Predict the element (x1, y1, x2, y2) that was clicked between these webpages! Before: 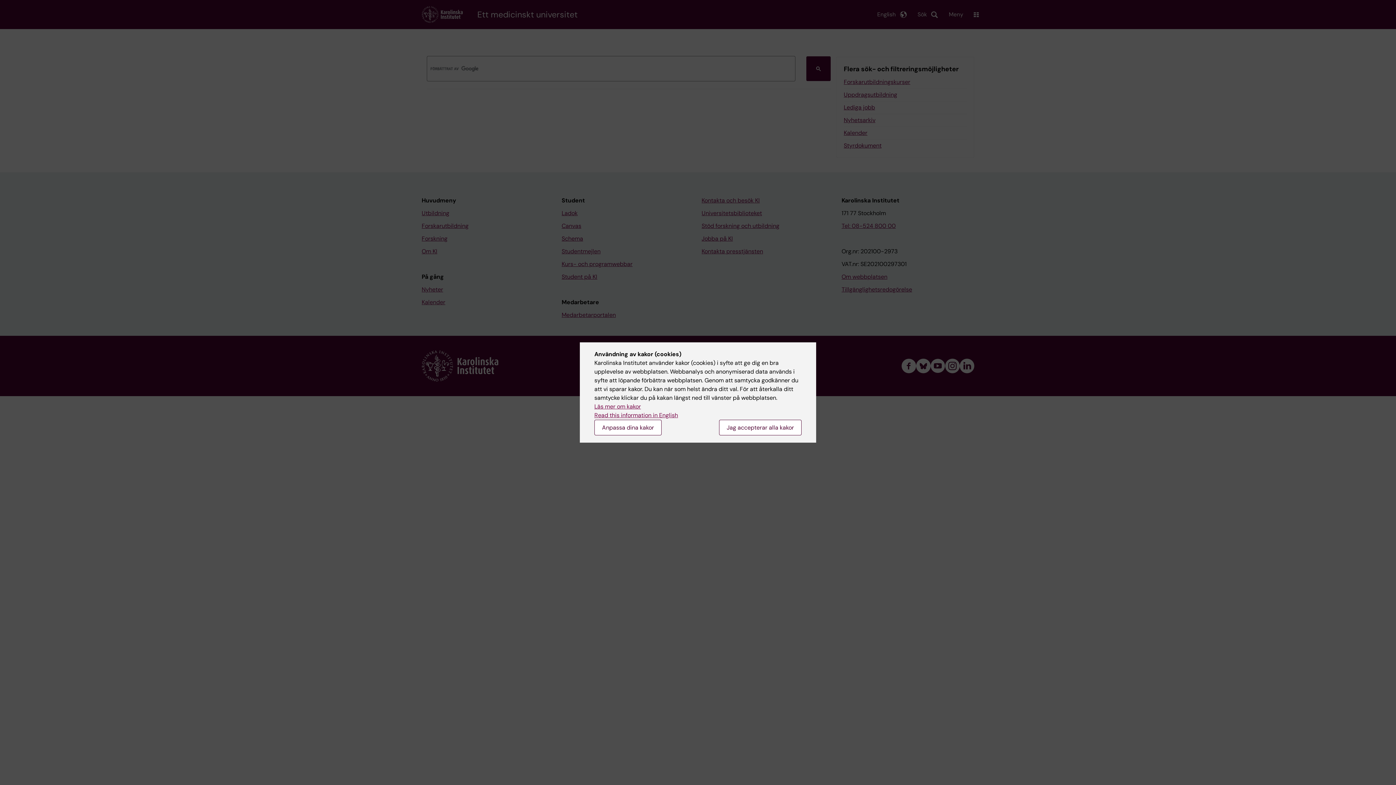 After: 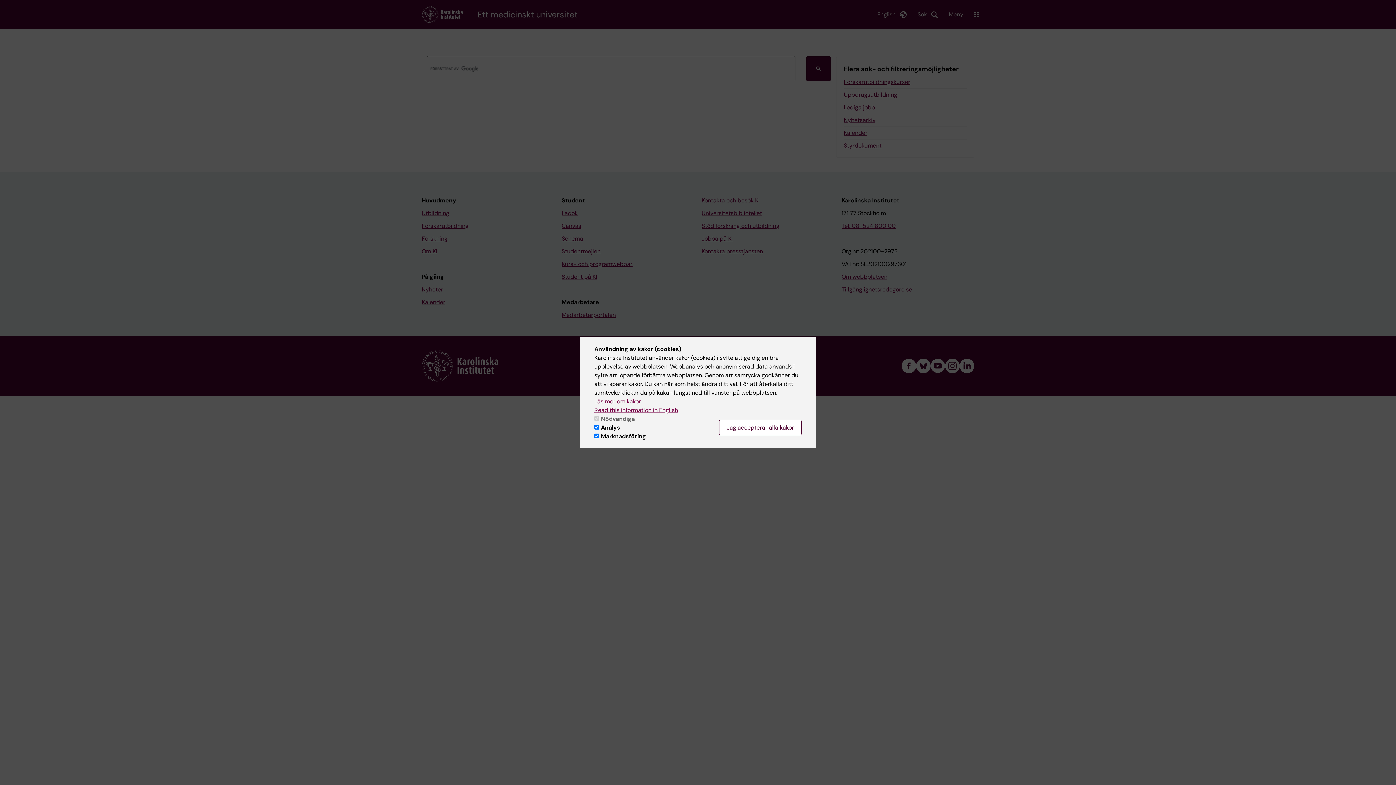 Action: label: Anpassa dina kakor bbox: (594, 420, 661, 435)